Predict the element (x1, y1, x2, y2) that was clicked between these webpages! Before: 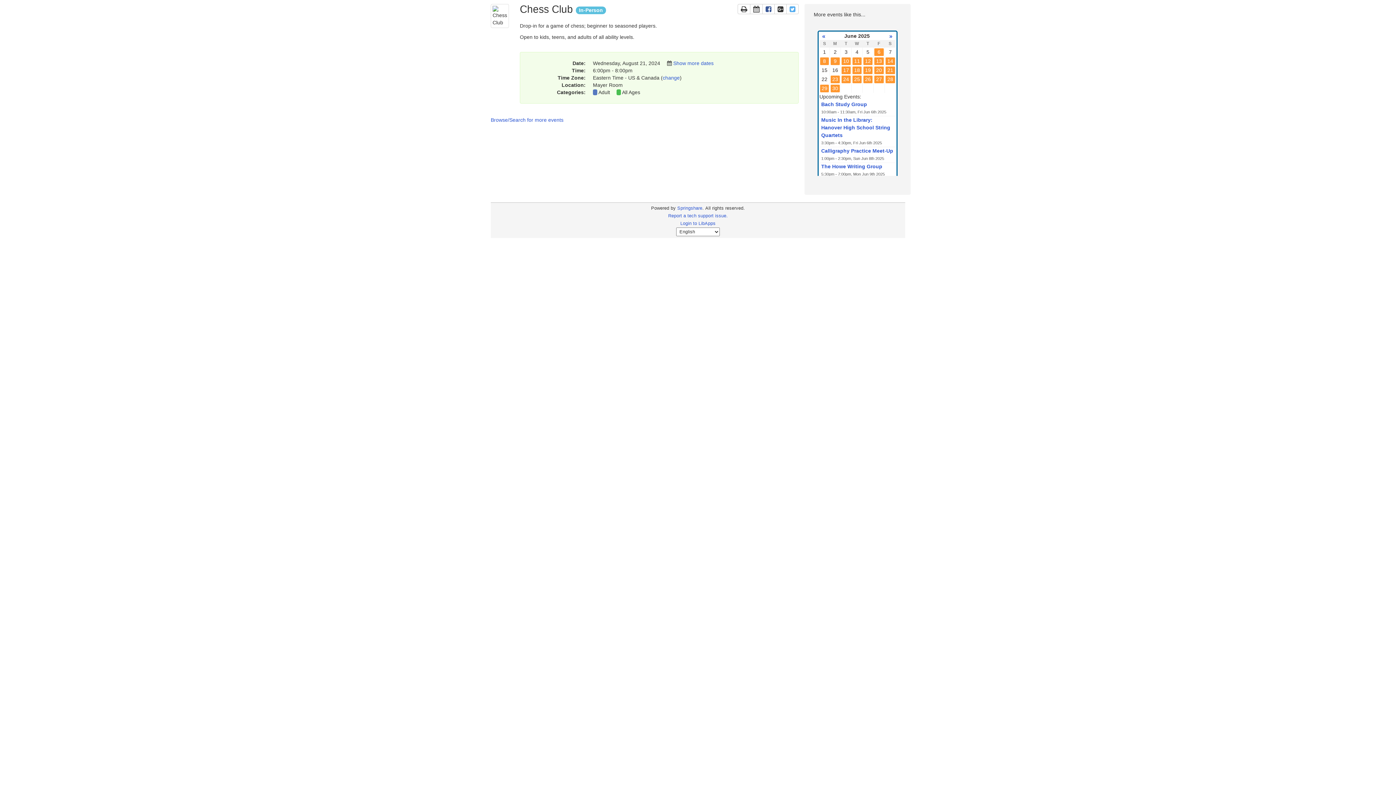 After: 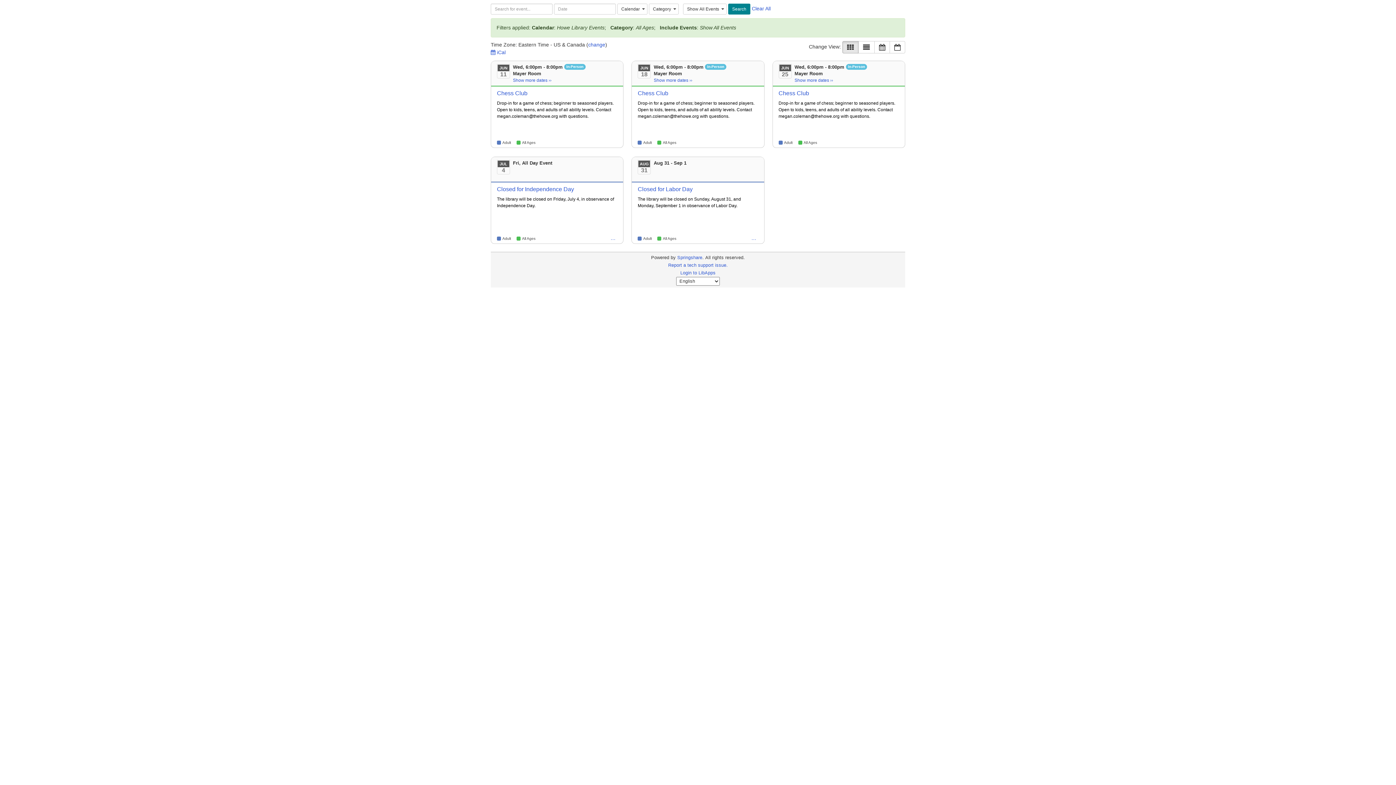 Action: label: All Ages bbox: (622, 89, 640, 95)